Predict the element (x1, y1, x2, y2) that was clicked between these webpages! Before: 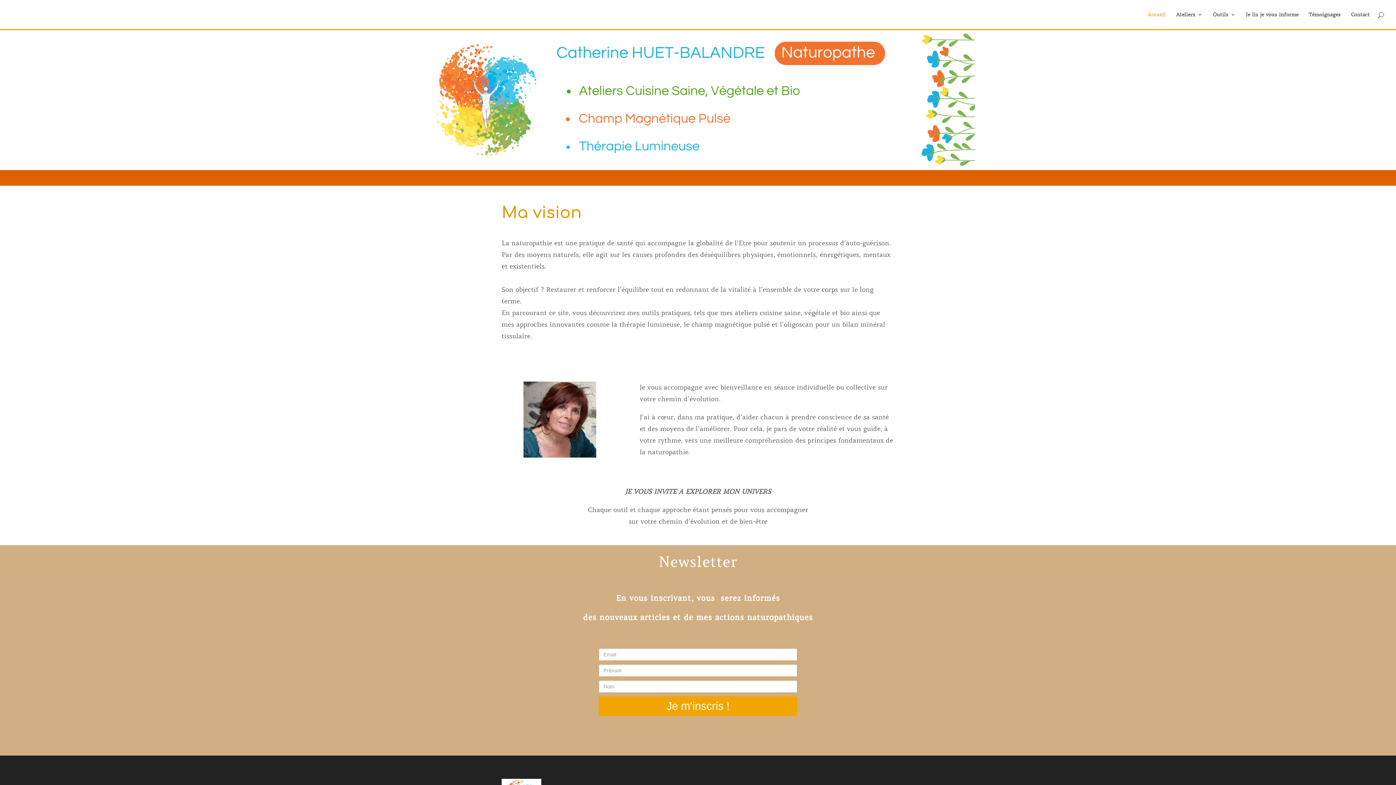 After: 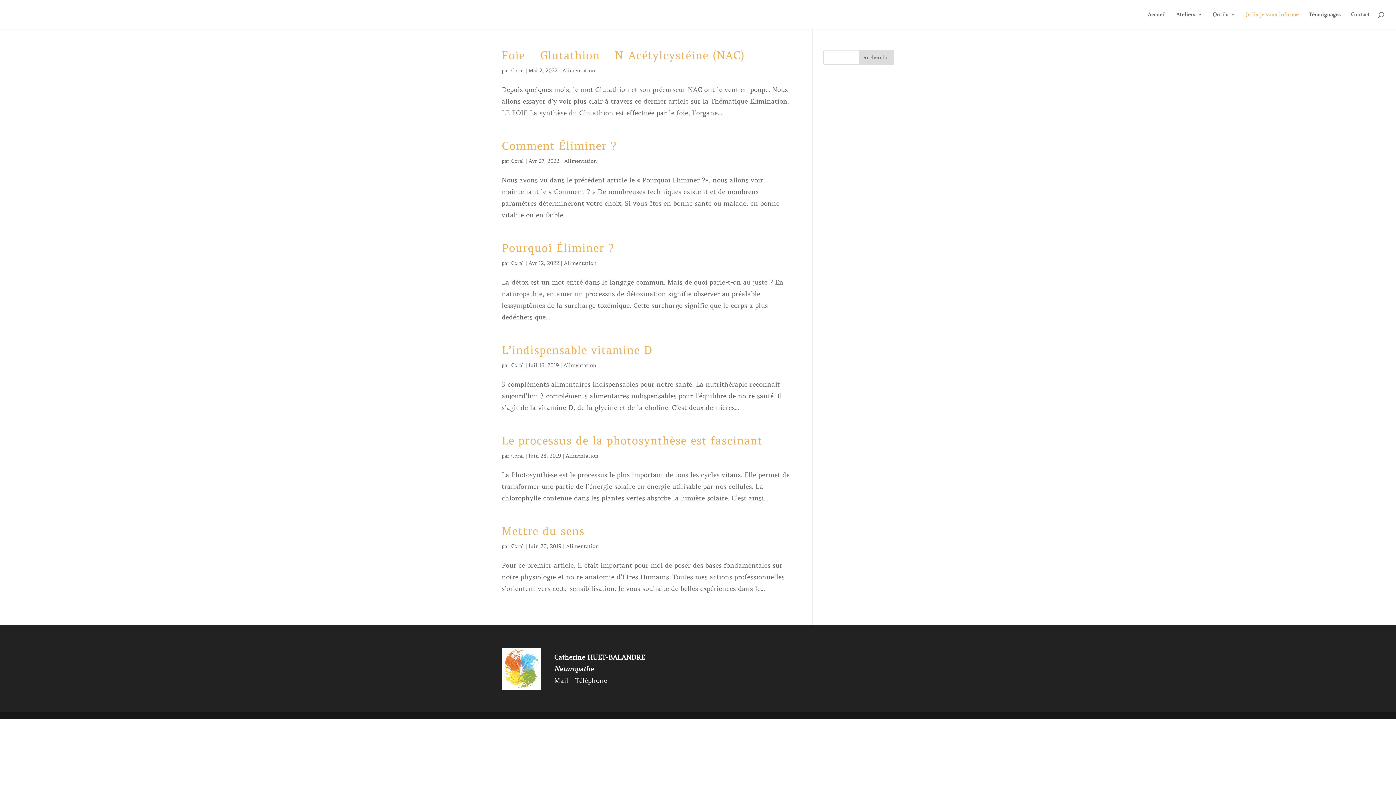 Action: label: Je lis je vous informe bbox: (1246, 12, 1298, 29)